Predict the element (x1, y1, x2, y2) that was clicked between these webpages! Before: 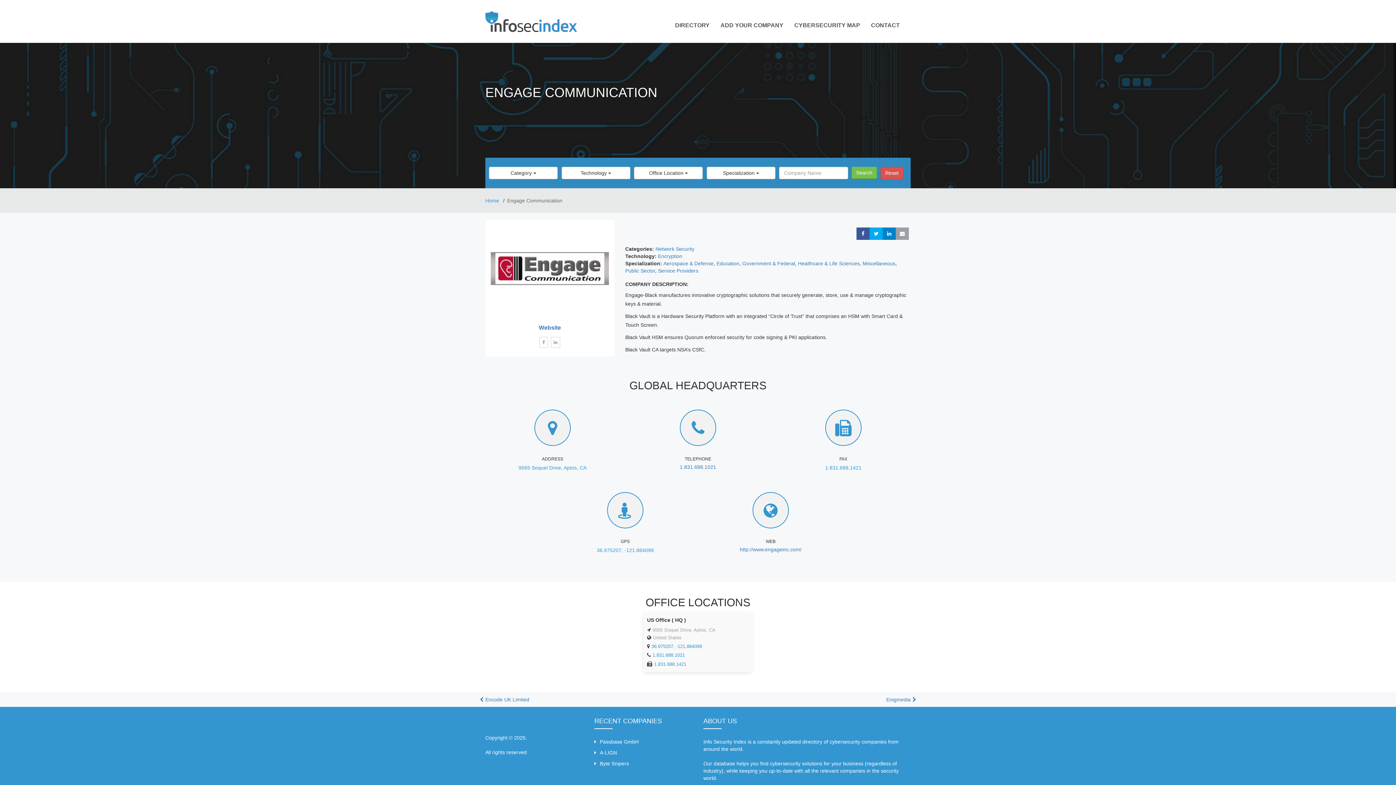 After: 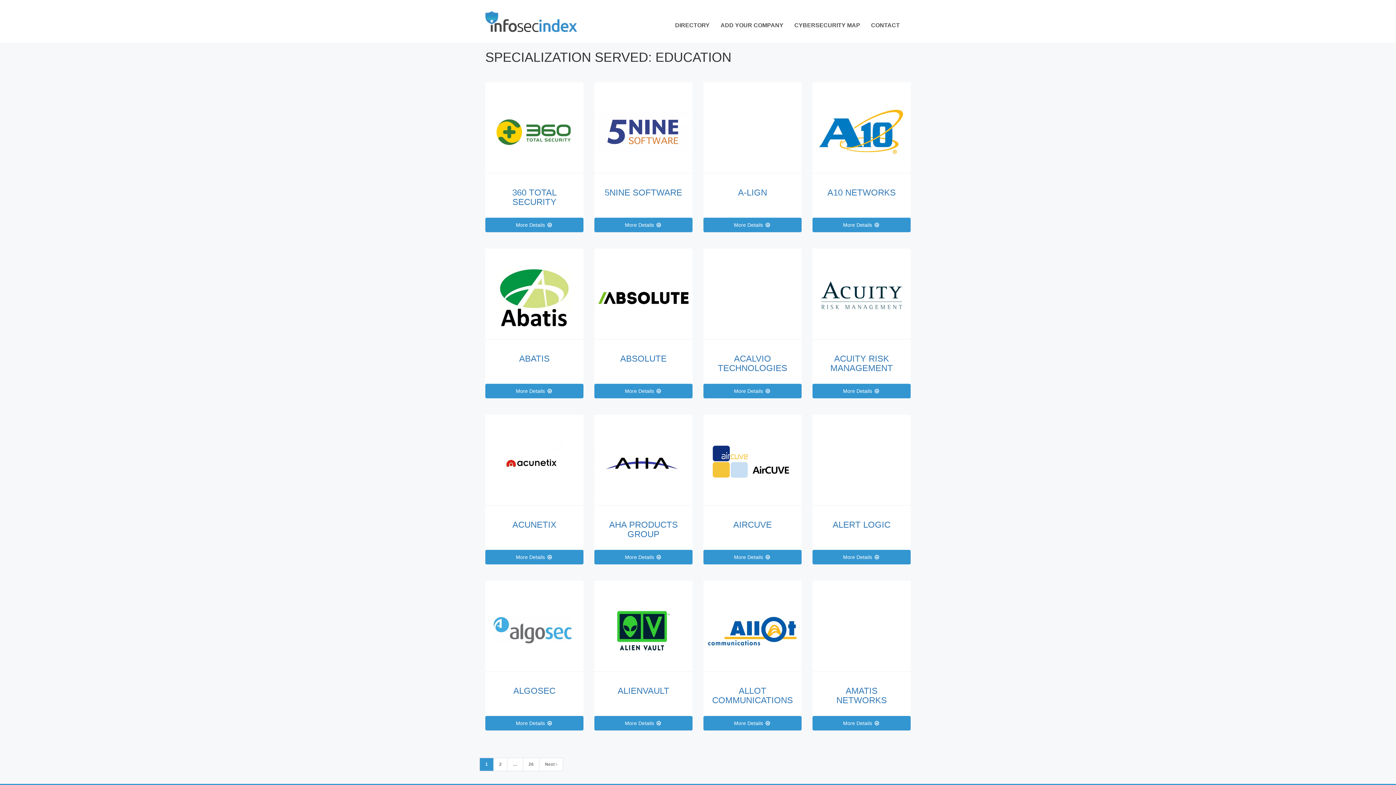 Action: label: Education bbox: (716, 260, 739, 266)